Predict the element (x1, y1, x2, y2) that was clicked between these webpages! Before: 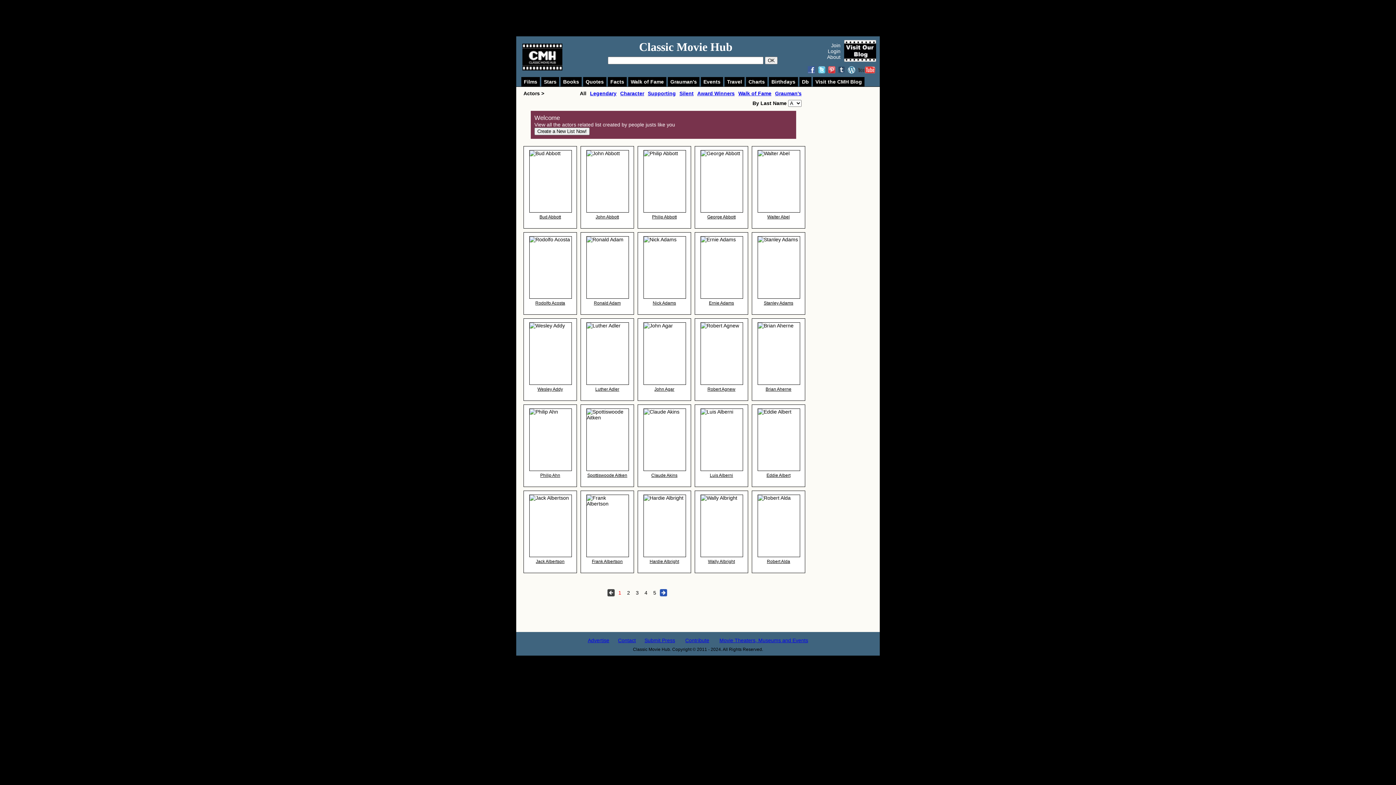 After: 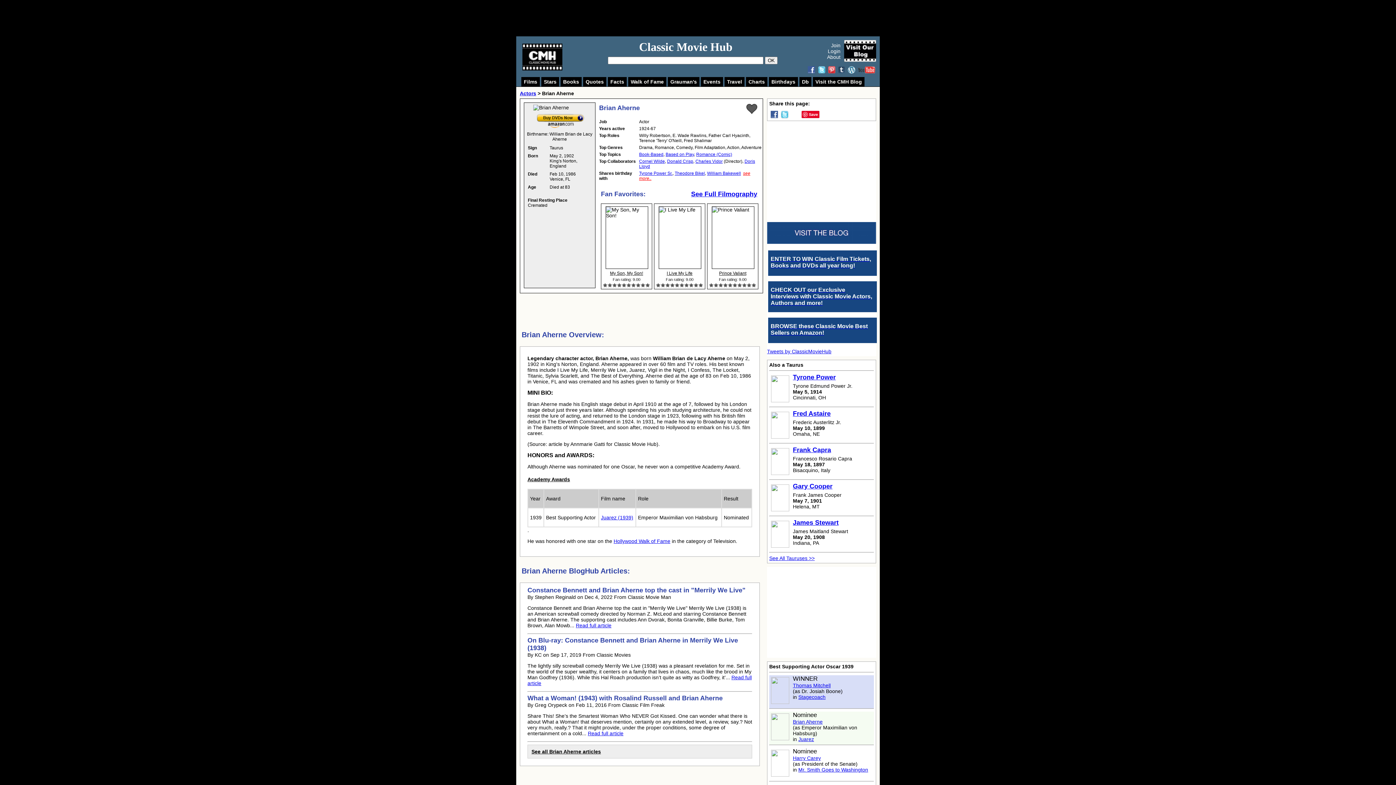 Action: bbox: (765, 386, 791, 392) label: Brian Aherne